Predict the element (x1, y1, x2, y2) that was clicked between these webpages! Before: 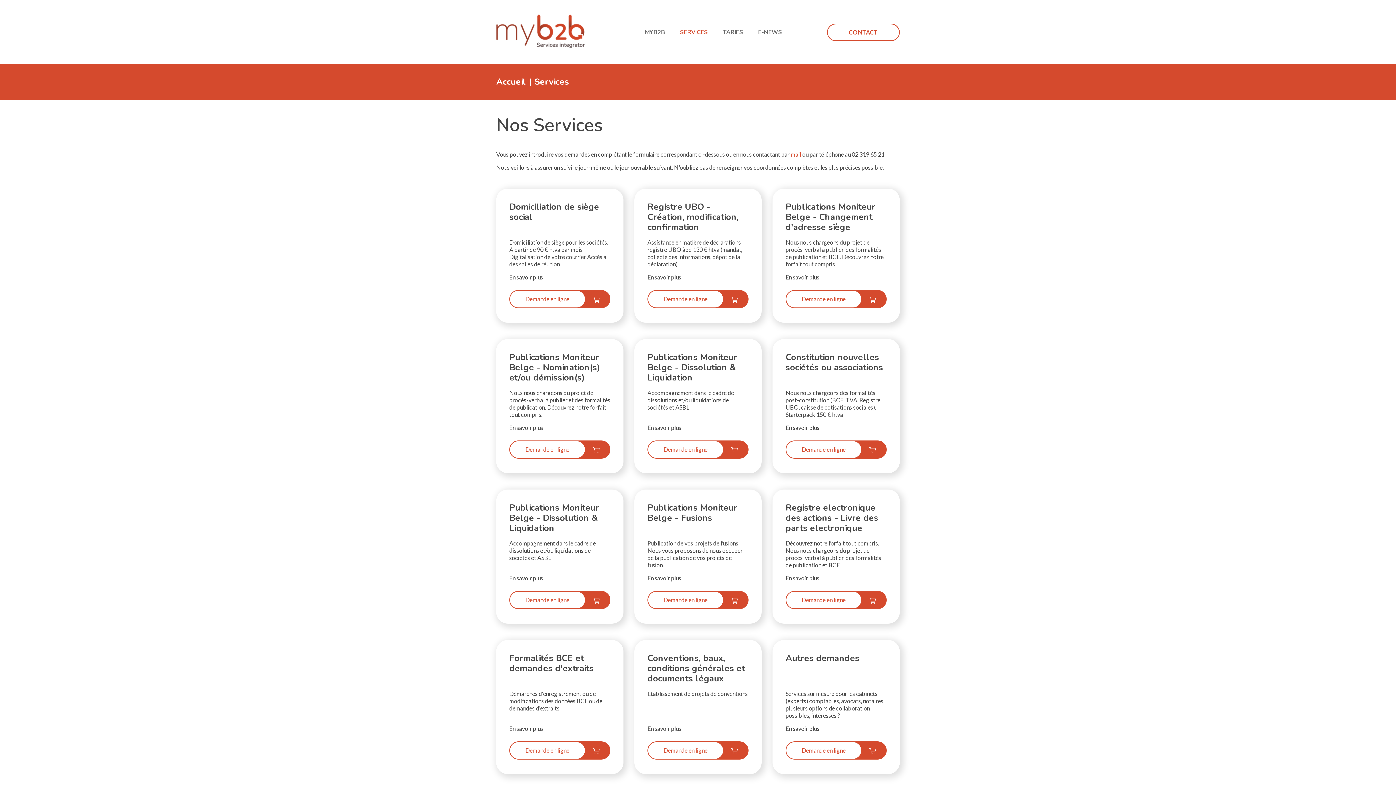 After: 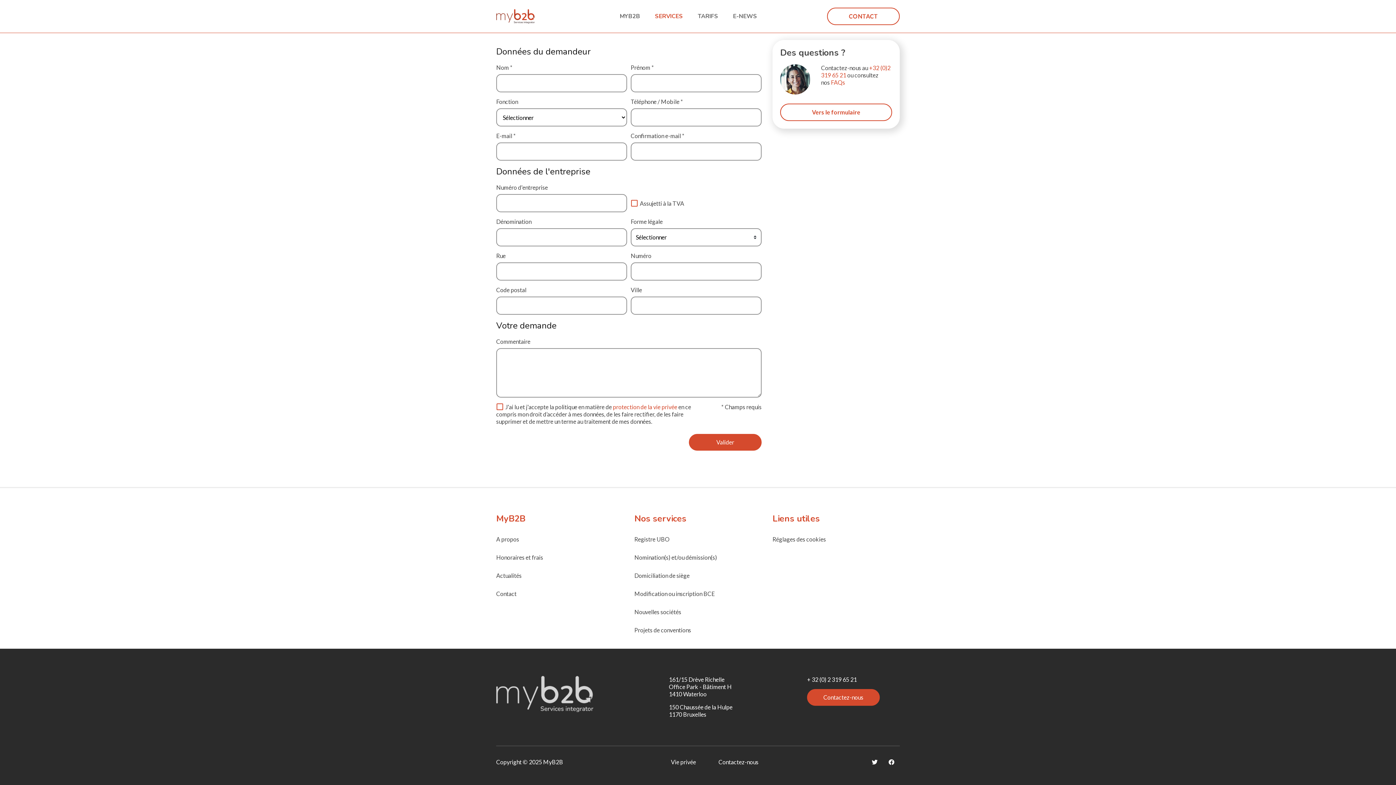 Action: label: Demande en ligne bbox: (647, 290, 748, 308)